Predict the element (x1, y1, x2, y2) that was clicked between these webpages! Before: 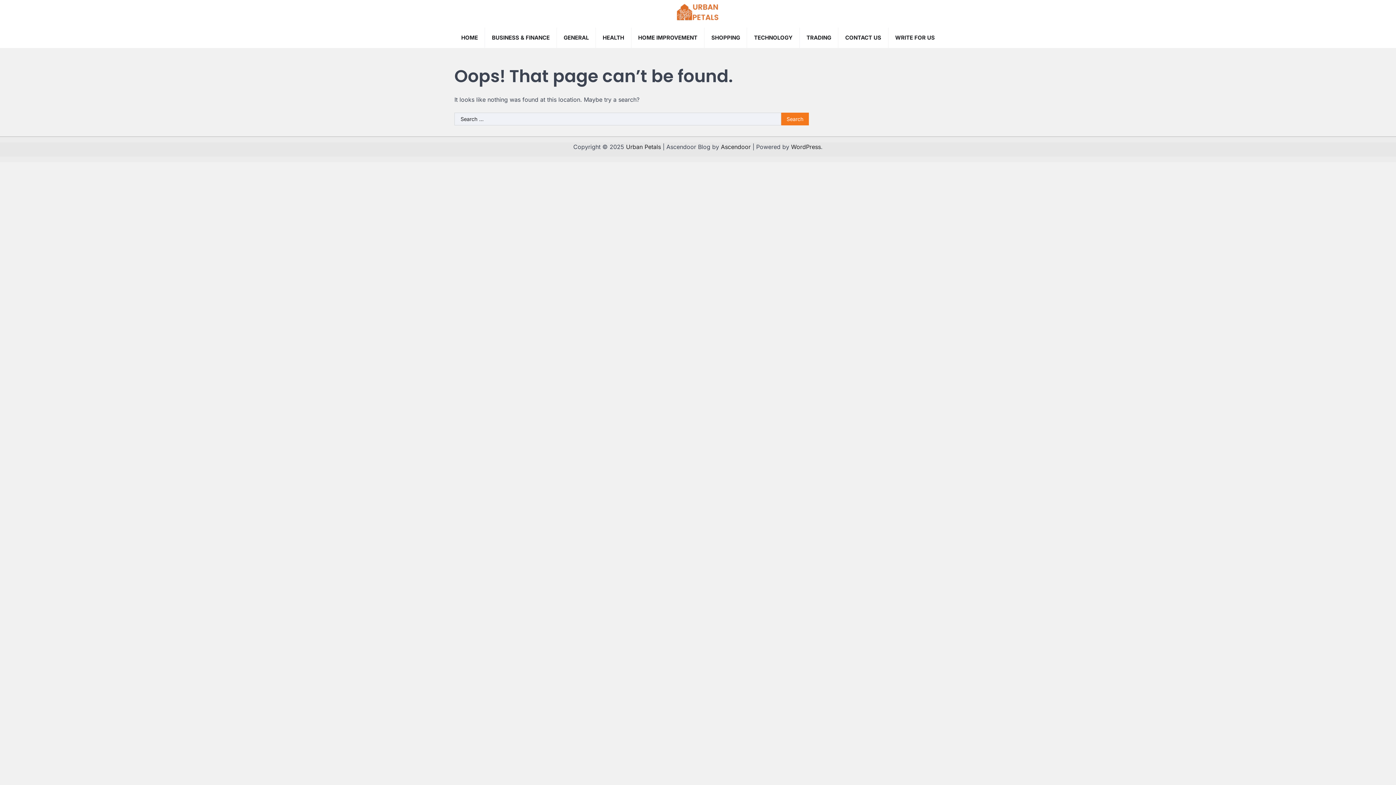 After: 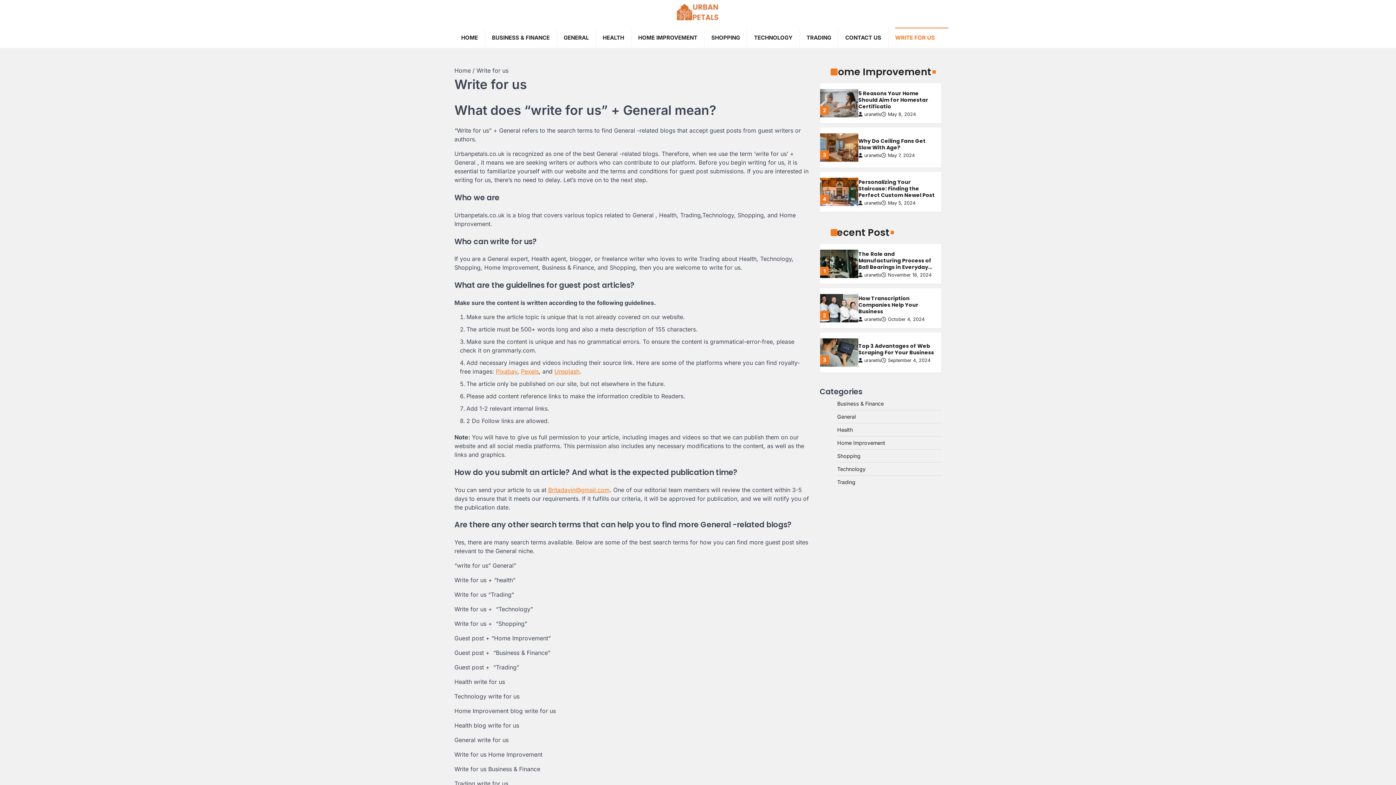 Action: bbox: (888, 27, 941, 48) label: WRITE FOR US